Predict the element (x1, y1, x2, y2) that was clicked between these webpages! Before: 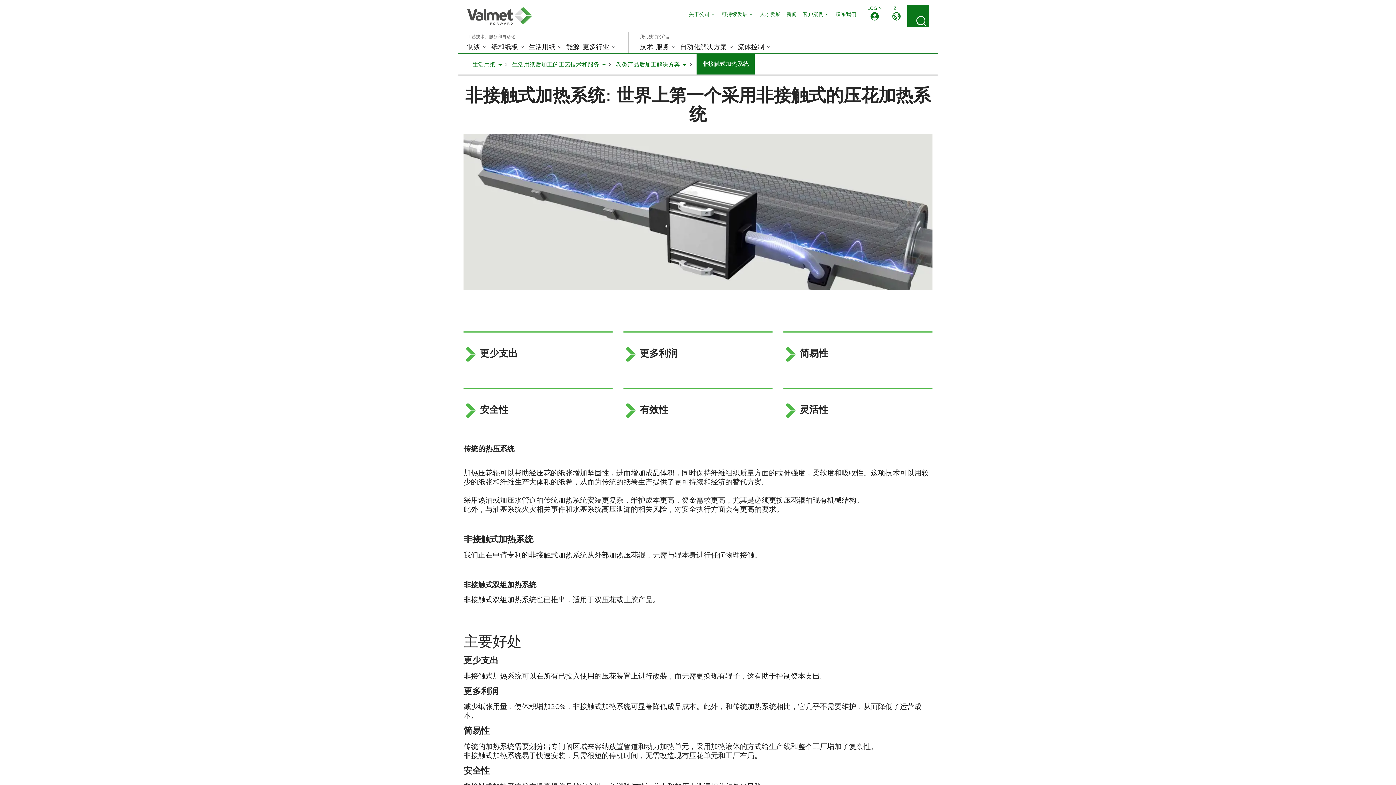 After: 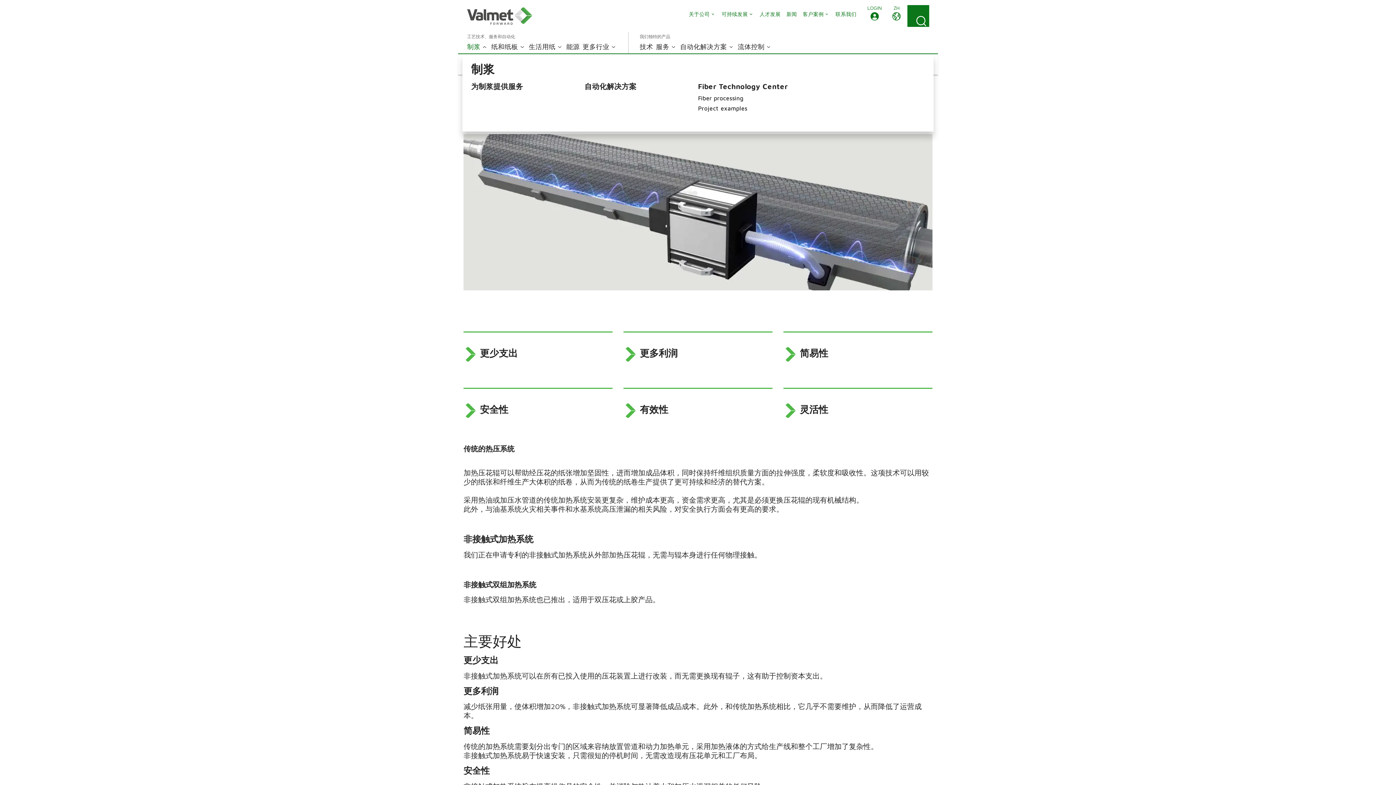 Action: label: 制浆 bbox: (467, 42, 491, 50)